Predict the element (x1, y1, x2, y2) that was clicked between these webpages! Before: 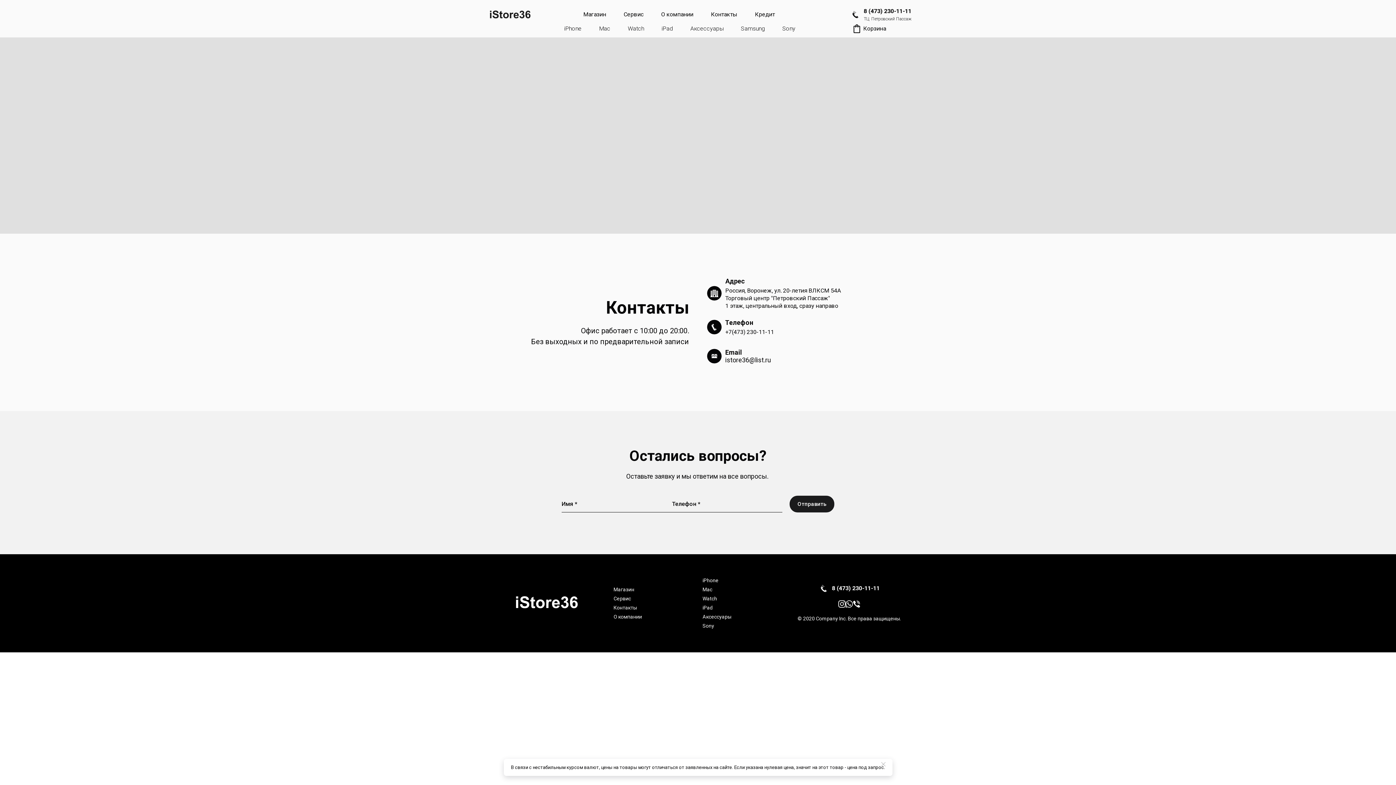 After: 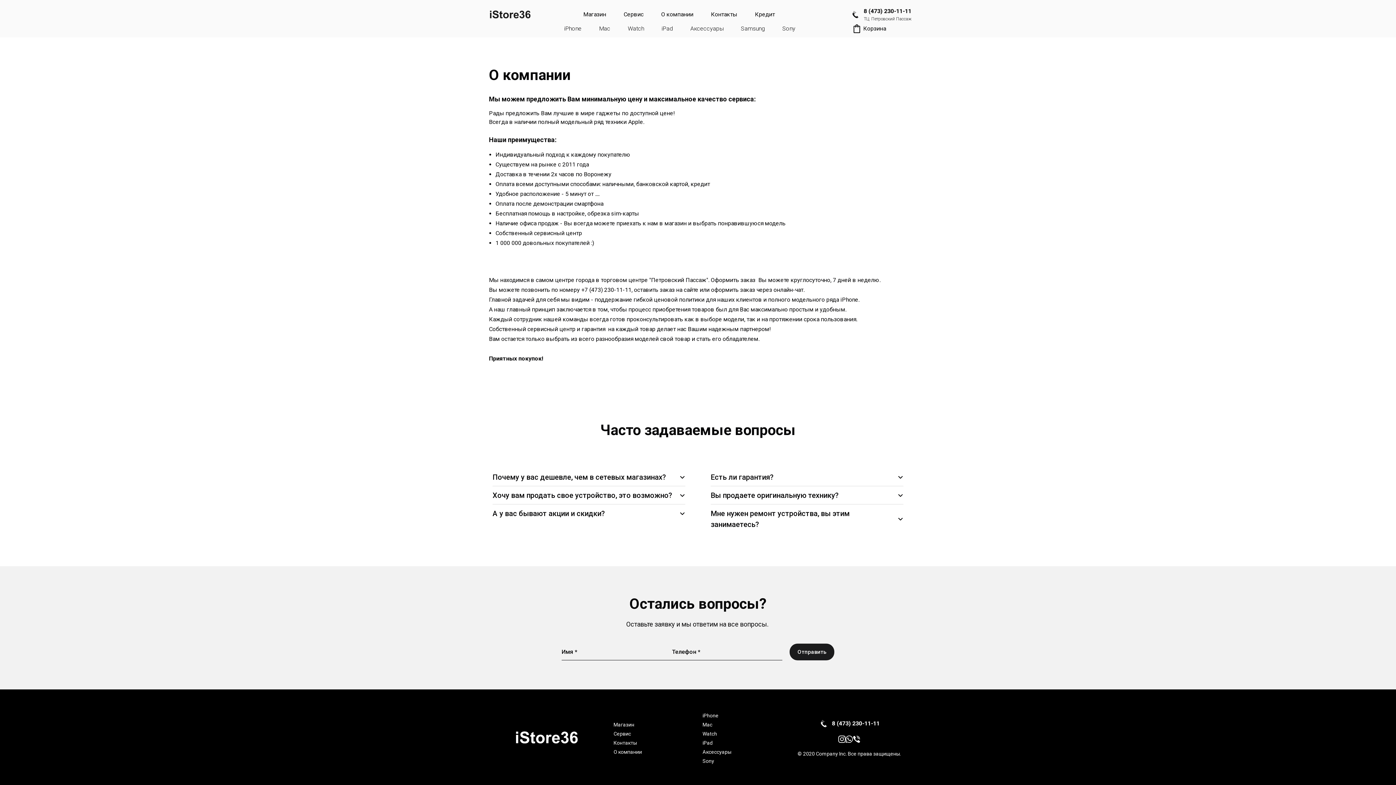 Action: bbox: (613, 612, 642, 621) label: О компании